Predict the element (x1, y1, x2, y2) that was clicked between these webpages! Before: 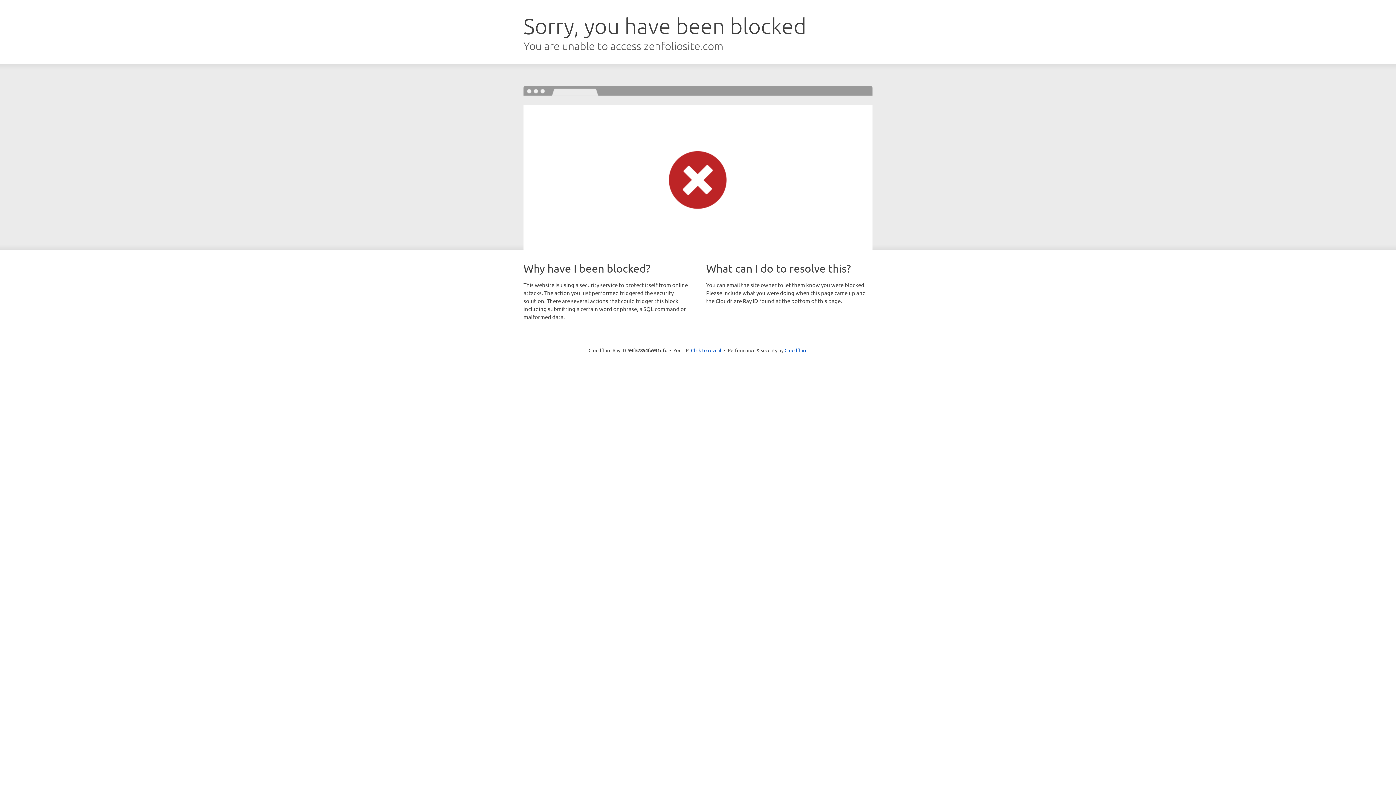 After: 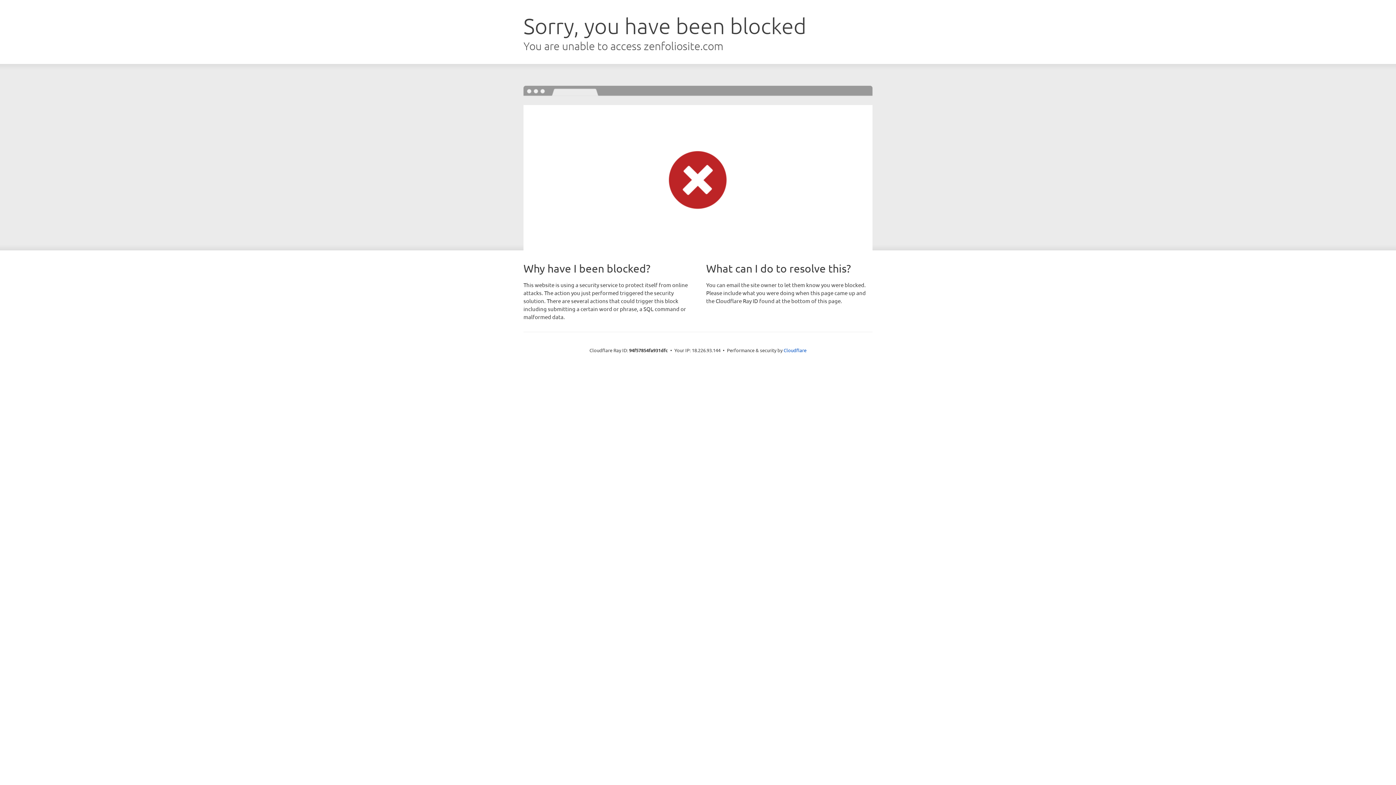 Action: label: Click to reveal bbox: (691, 346, 721, 353)